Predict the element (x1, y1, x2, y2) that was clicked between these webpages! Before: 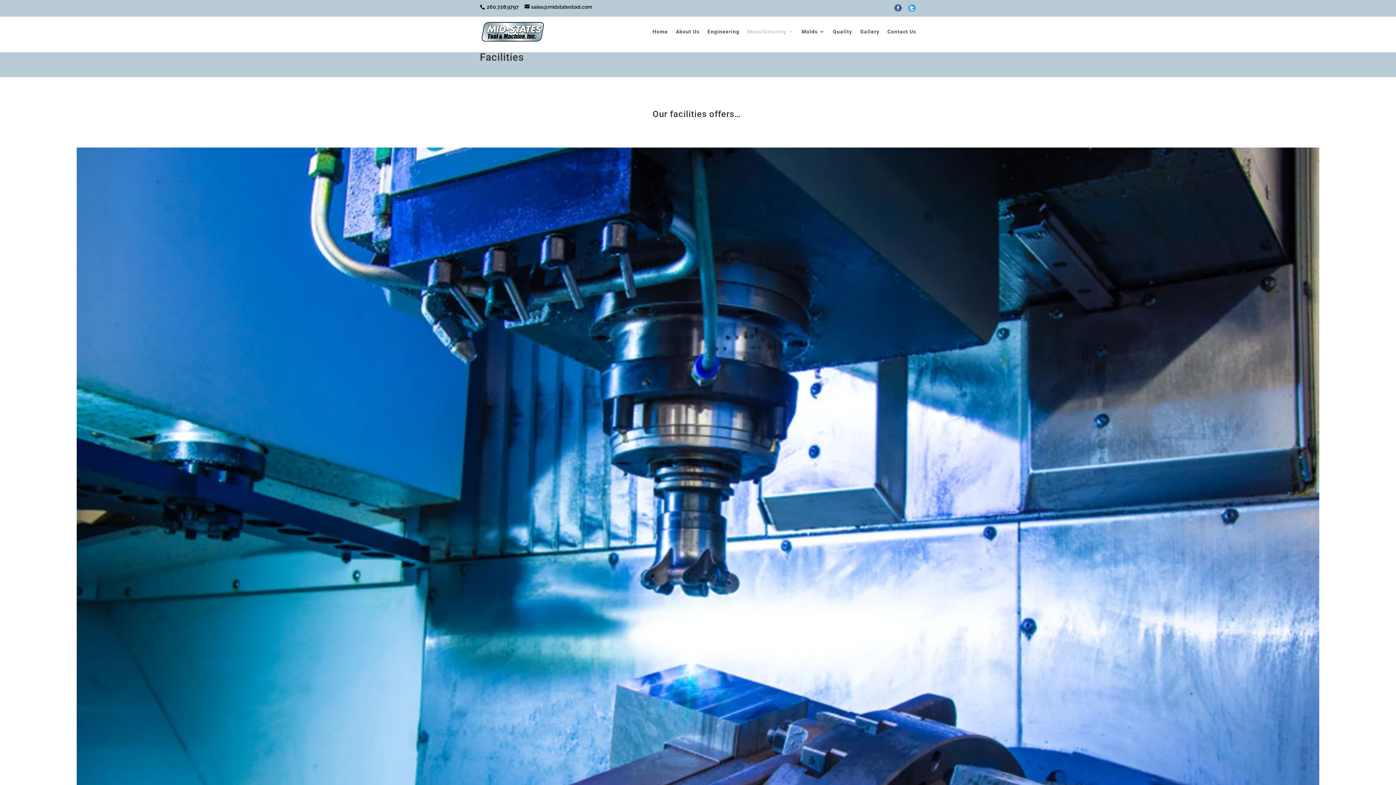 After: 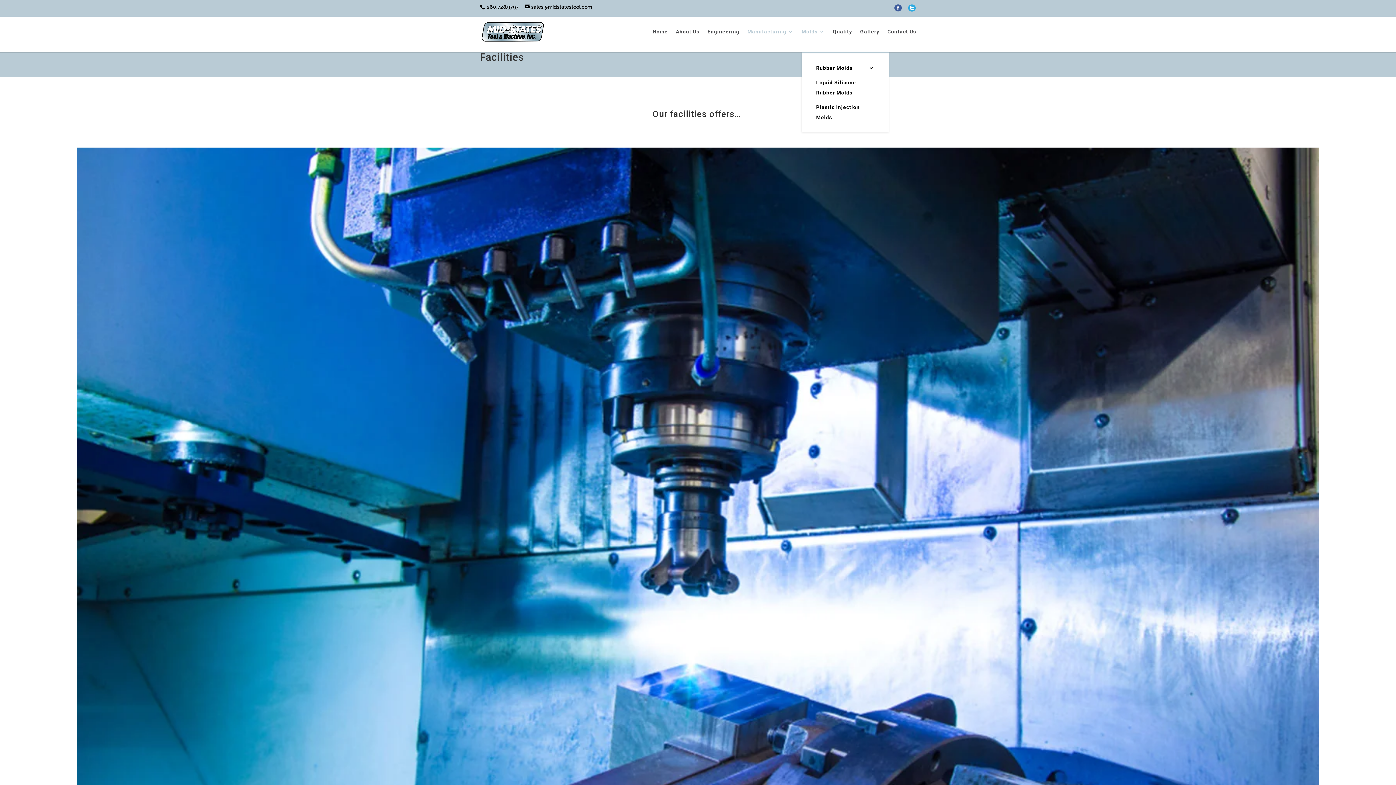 Action: label: Molds bbox: (801, 29, 825, 52)